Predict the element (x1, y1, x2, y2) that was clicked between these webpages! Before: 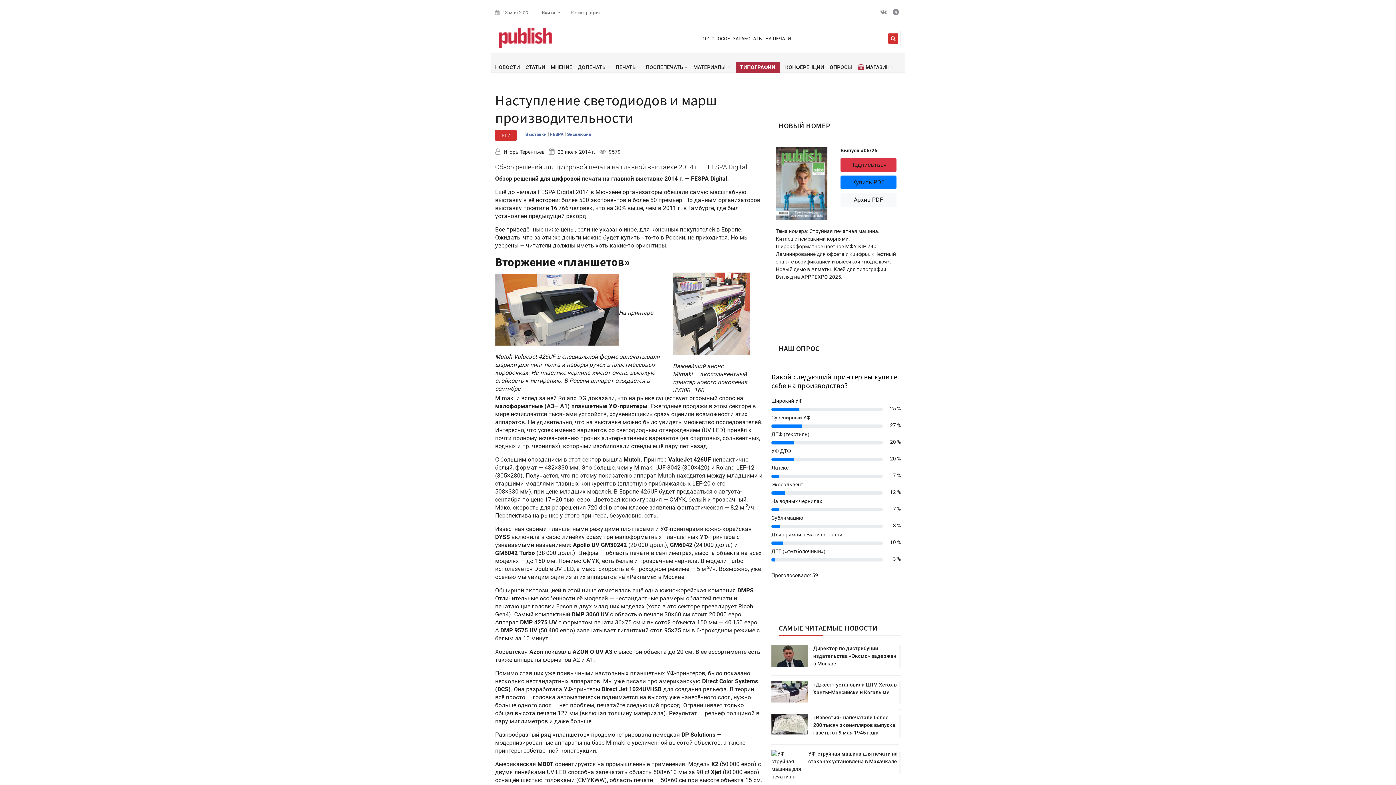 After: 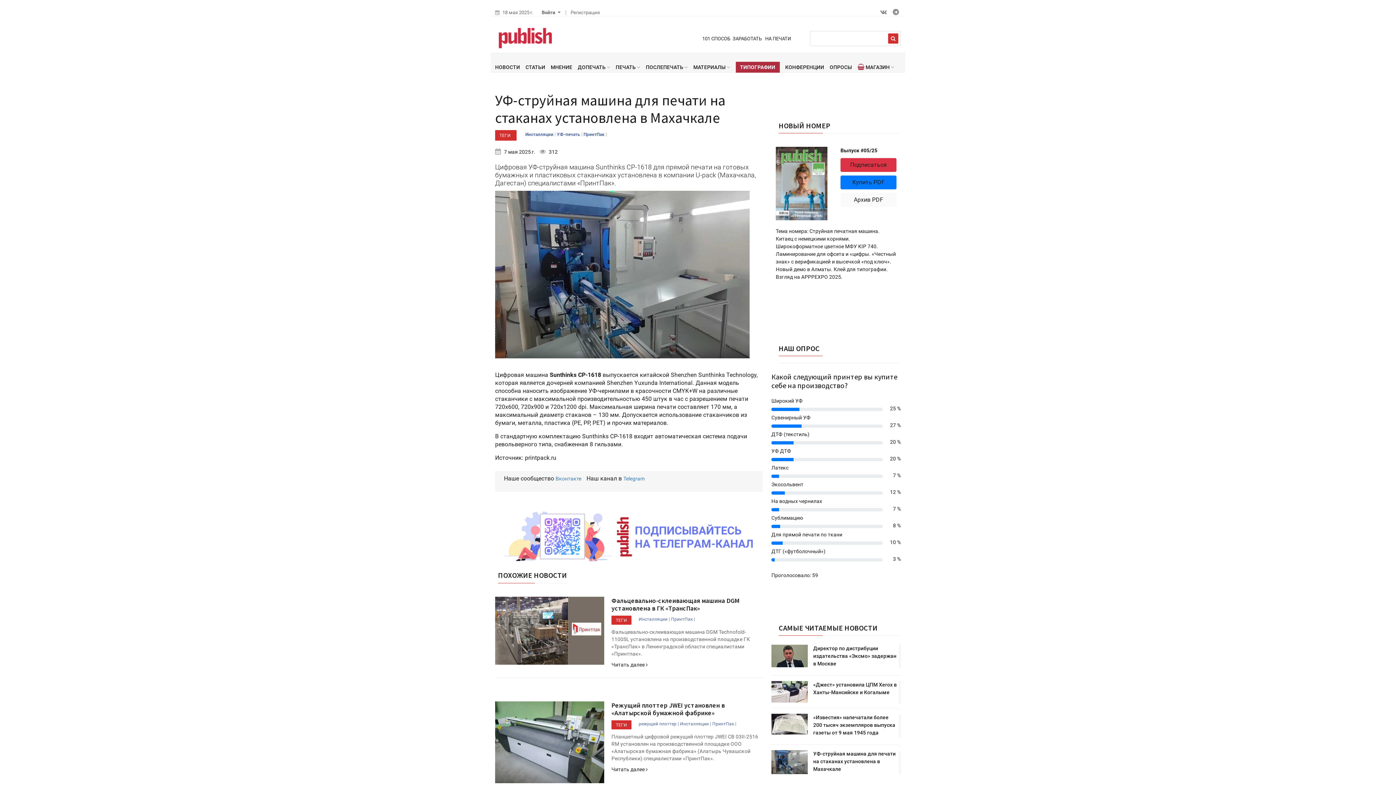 Action: bbox: (771, 750, 808, 781)